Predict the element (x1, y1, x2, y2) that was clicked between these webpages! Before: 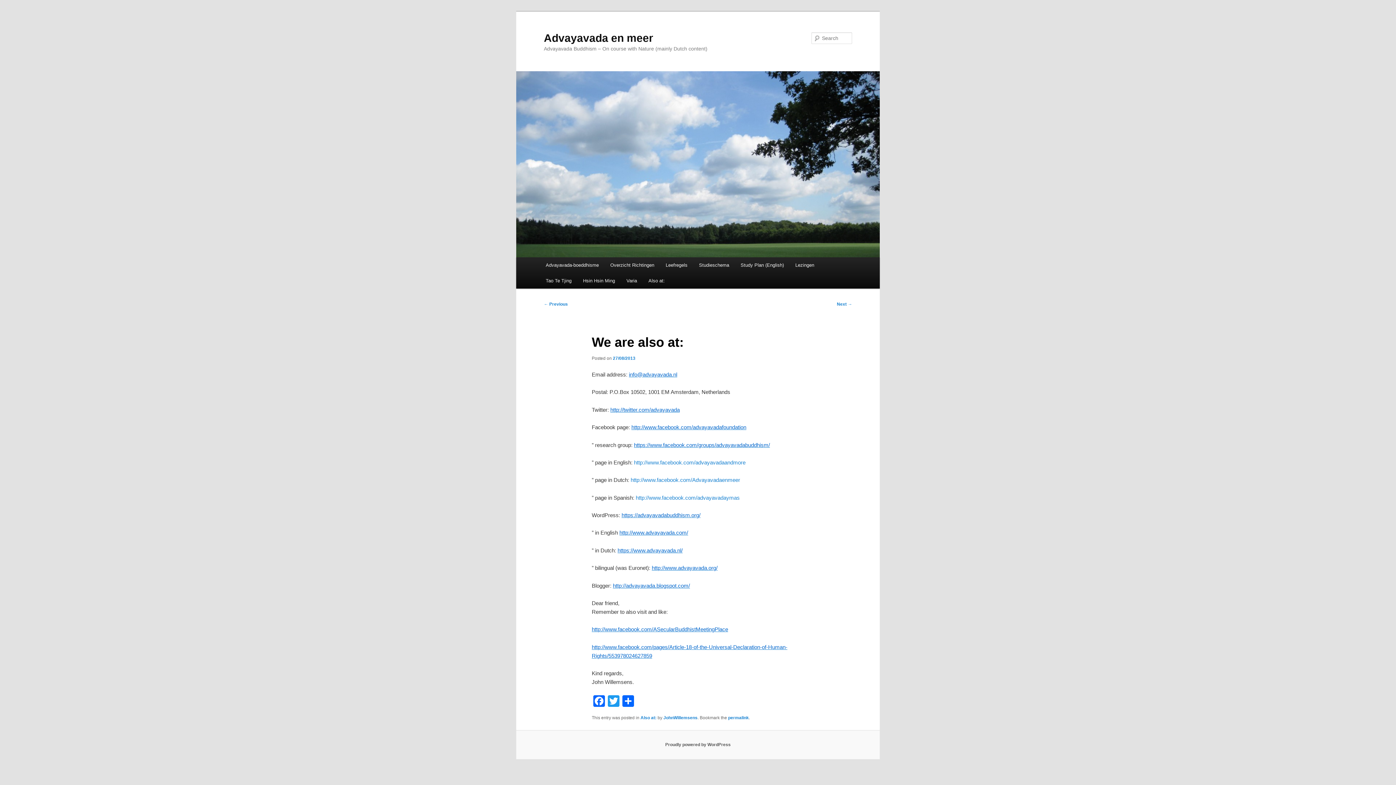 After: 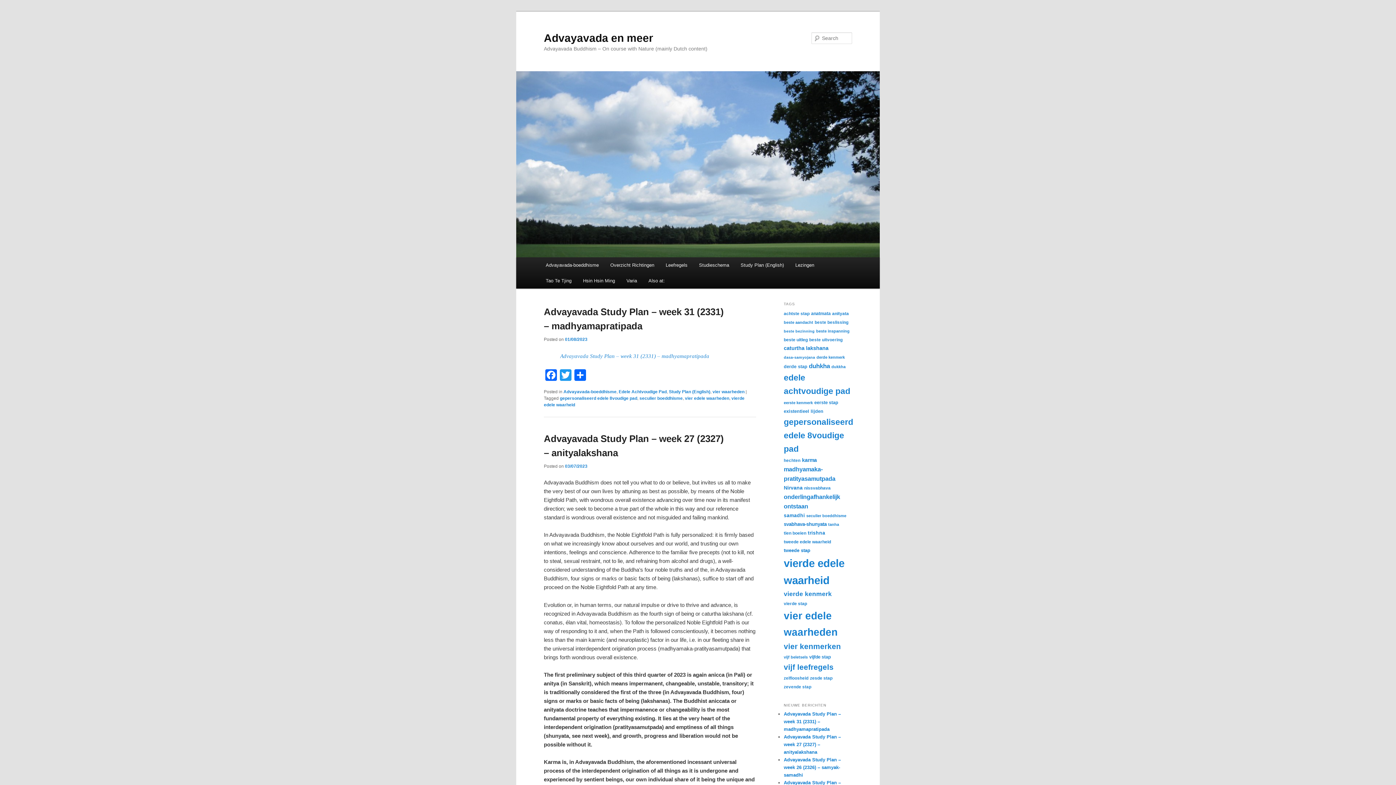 Action: label: https://www.advayavada.nl/ bbox: (617, 547, 682, 553)